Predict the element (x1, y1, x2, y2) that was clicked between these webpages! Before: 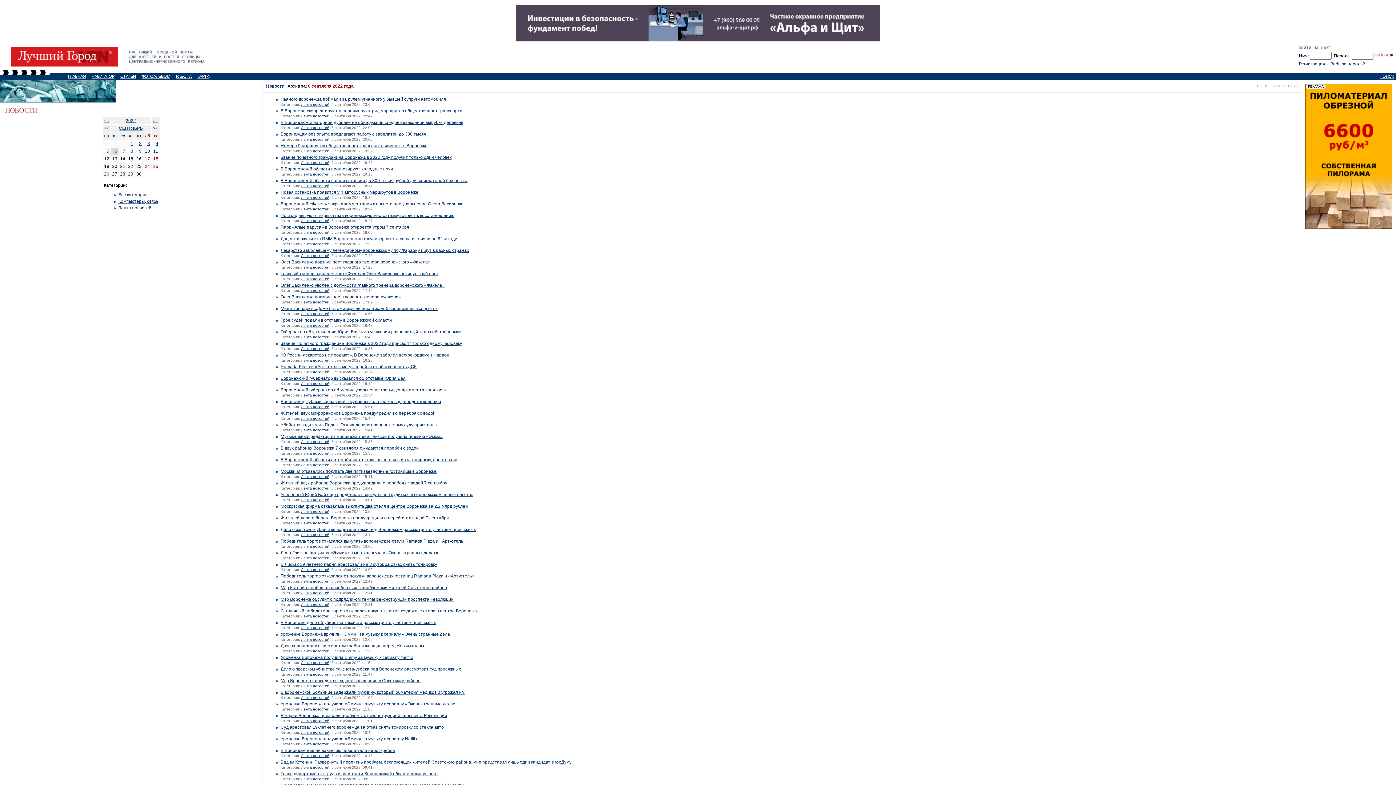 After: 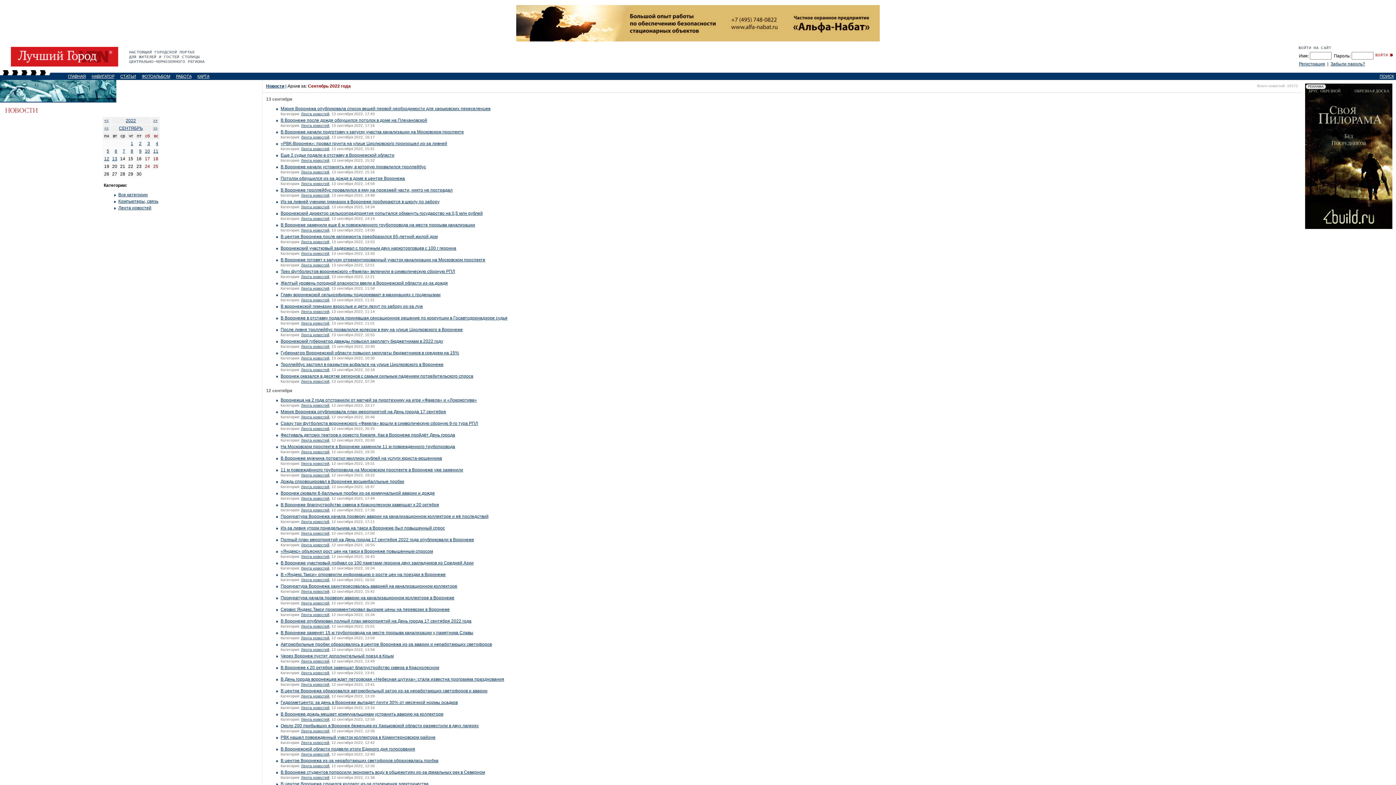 Action: bbox: (118, 125, 142, 130) label: СЕНТЯБРЬ